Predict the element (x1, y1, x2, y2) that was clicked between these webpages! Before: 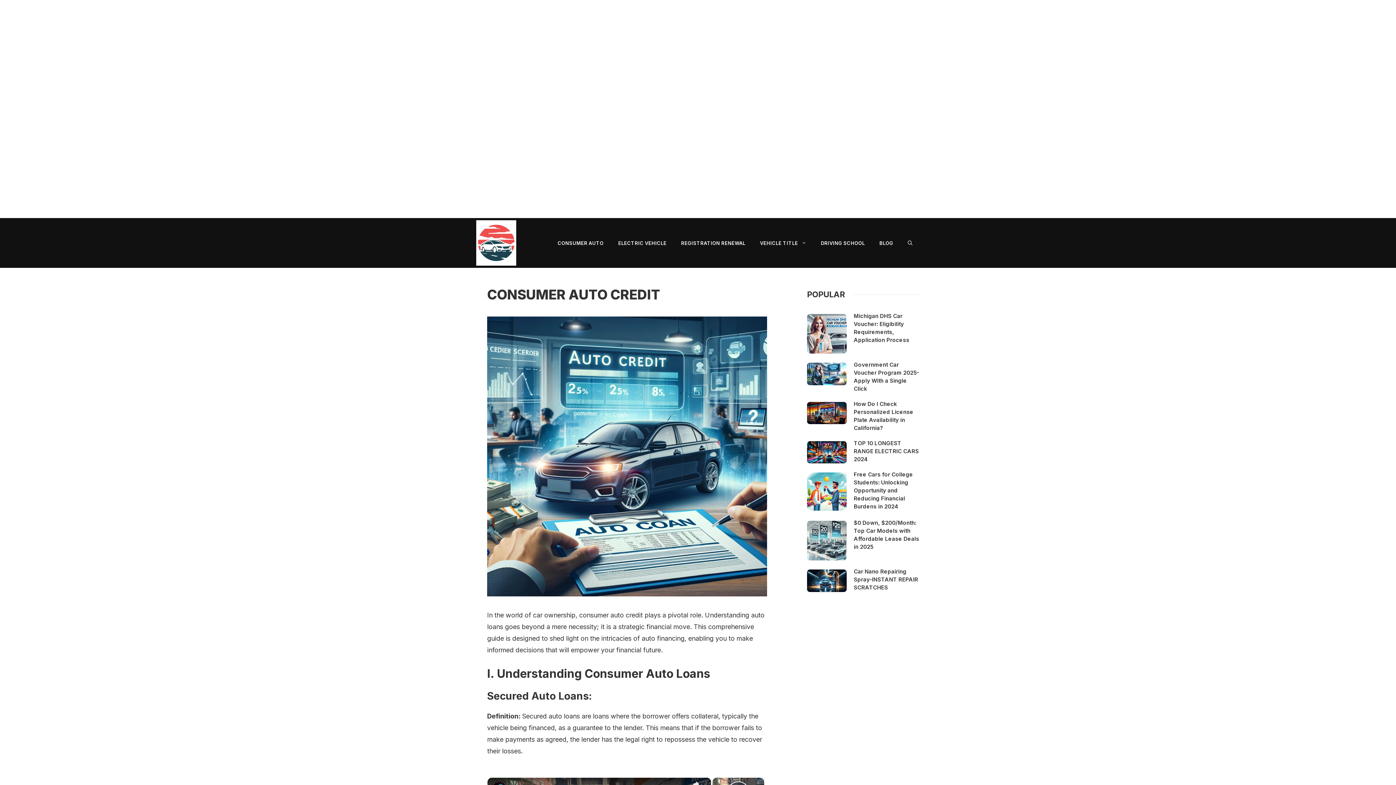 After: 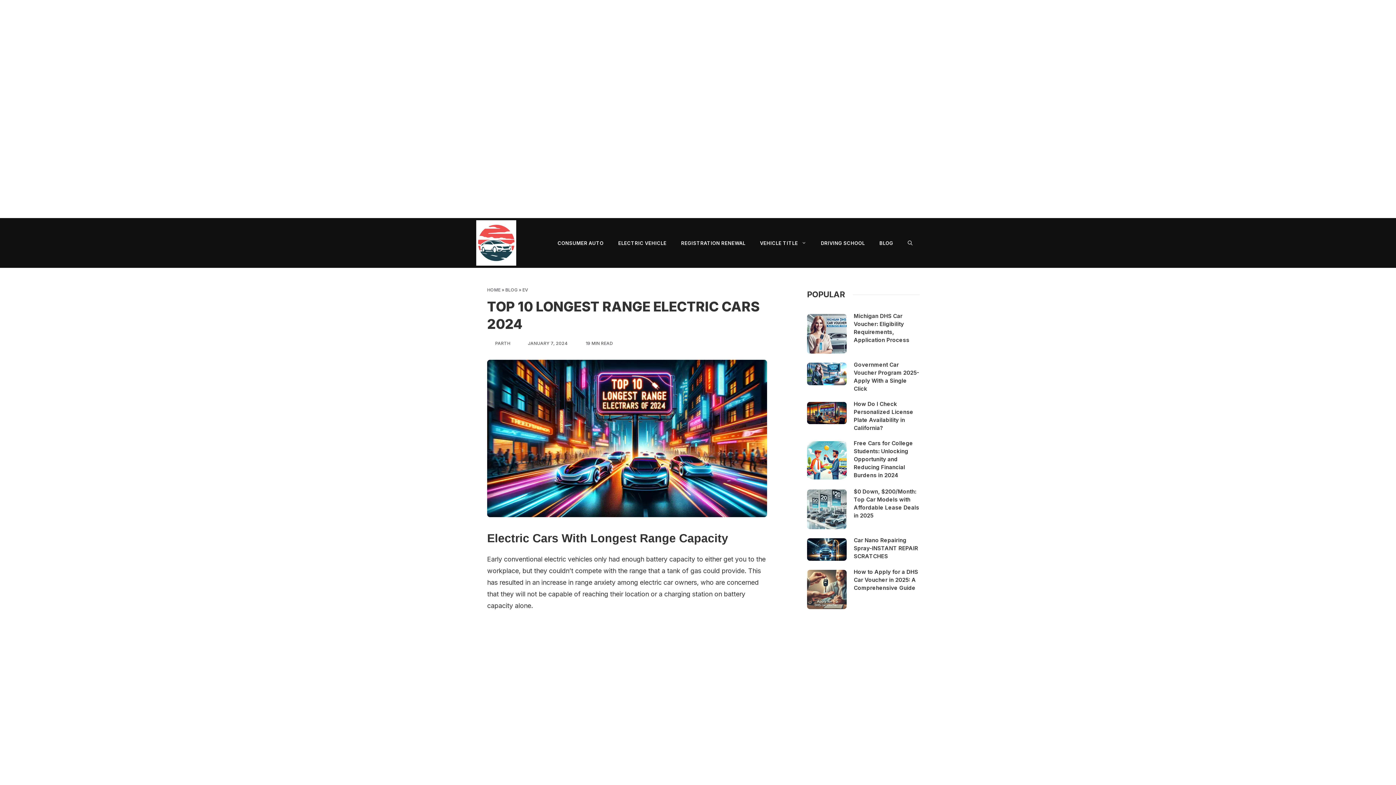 Action: bbox: (807, 441, 846, 463)